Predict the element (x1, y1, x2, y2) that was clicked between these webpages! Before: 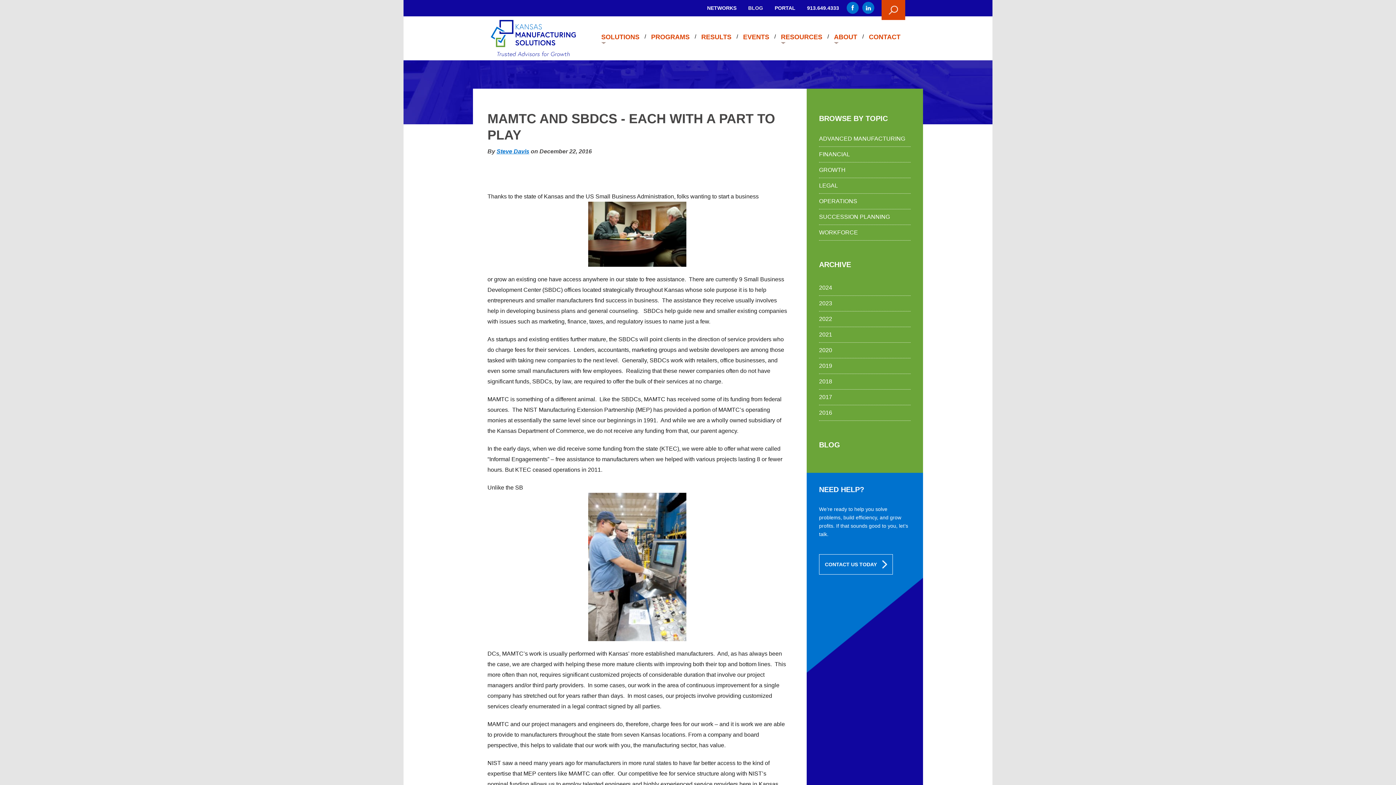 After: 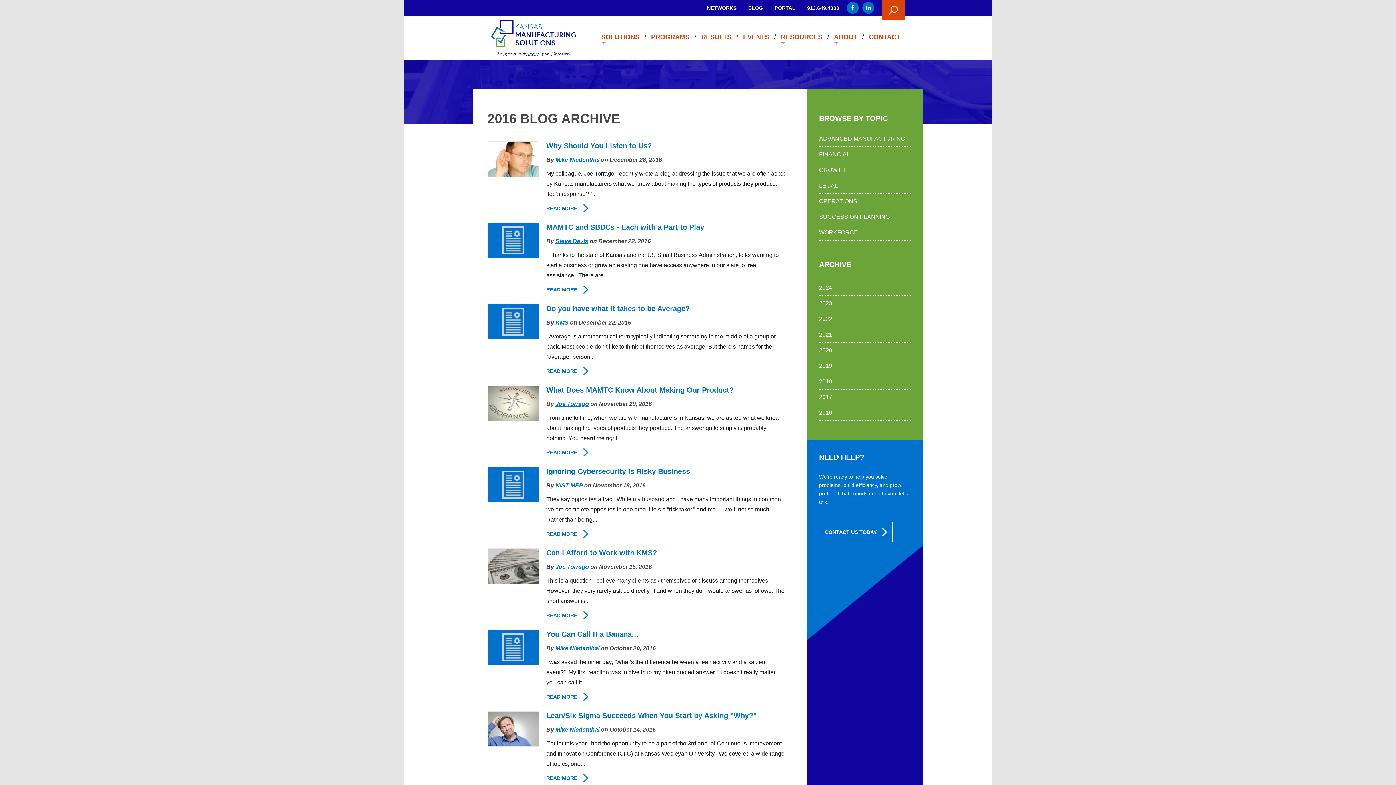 Action: bbox: (819, 405, 910, 420) label: 2016